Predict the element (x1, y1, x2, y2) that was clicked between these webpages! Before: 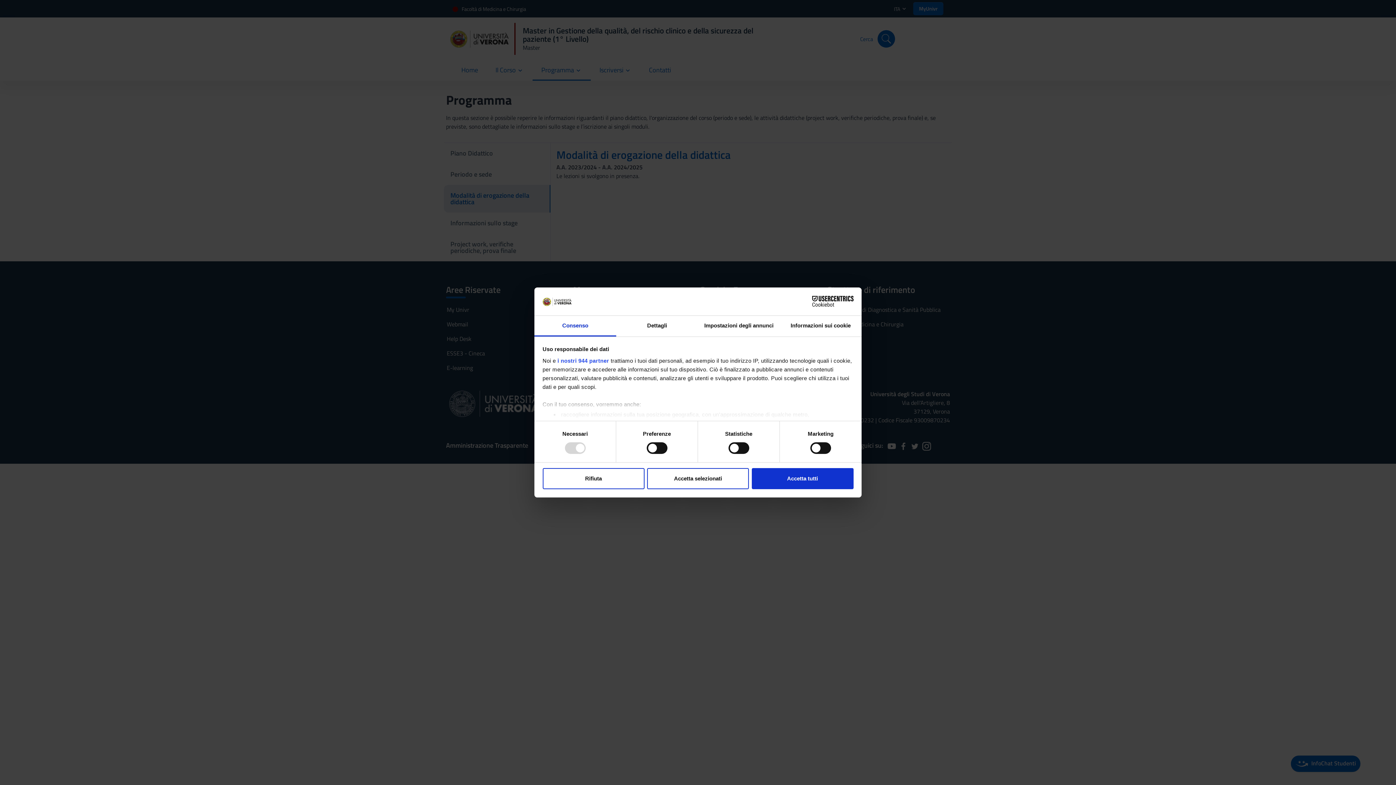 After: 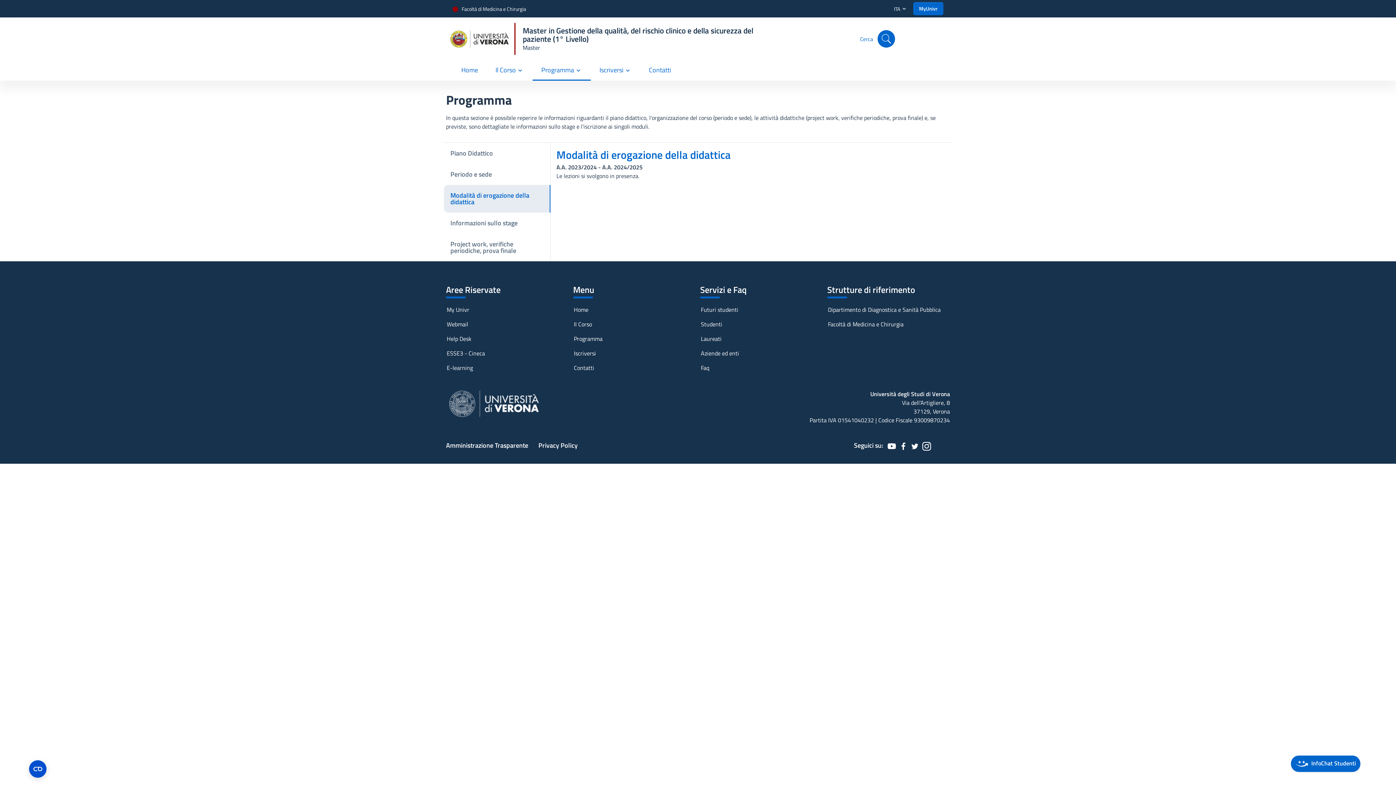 Action: label: Accetta tutti bbox: (751, 468, 853, 489)